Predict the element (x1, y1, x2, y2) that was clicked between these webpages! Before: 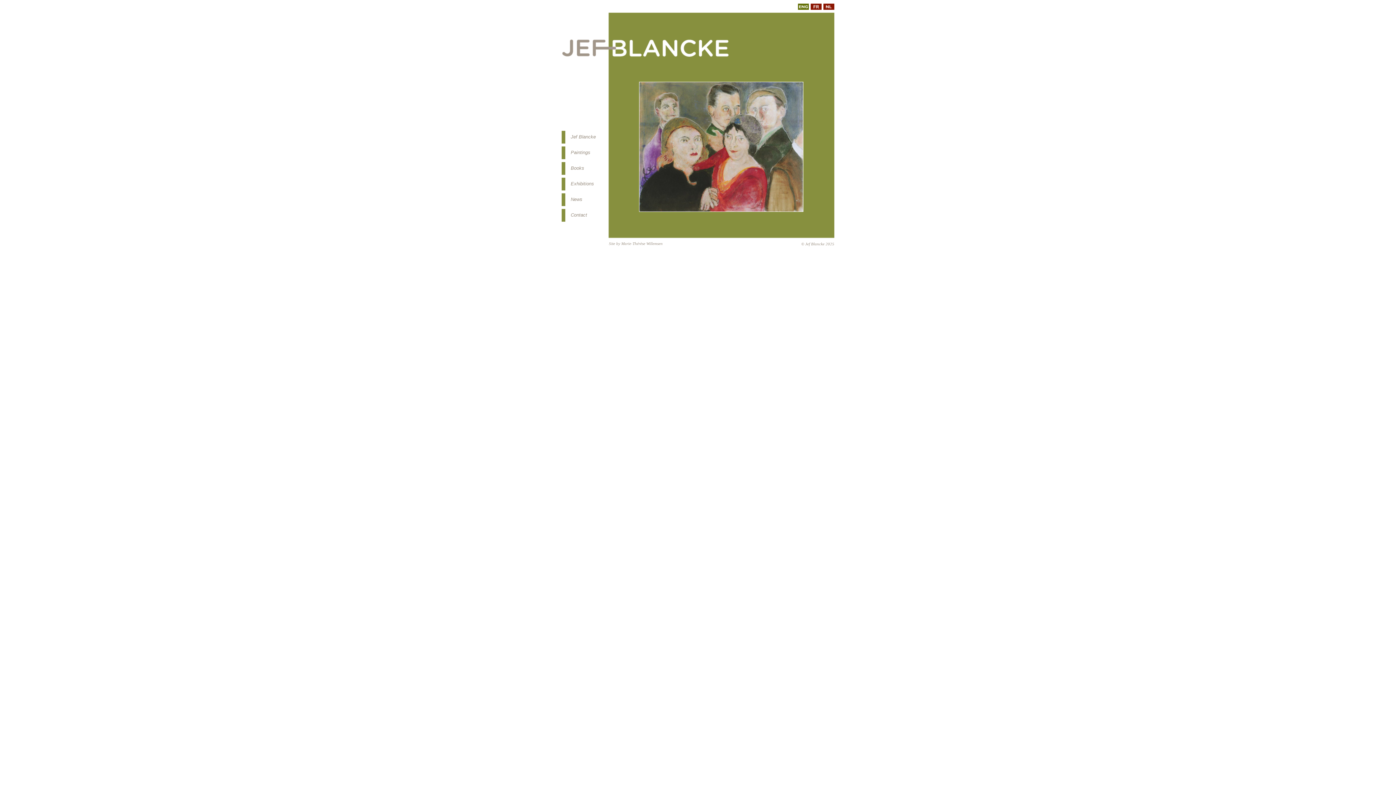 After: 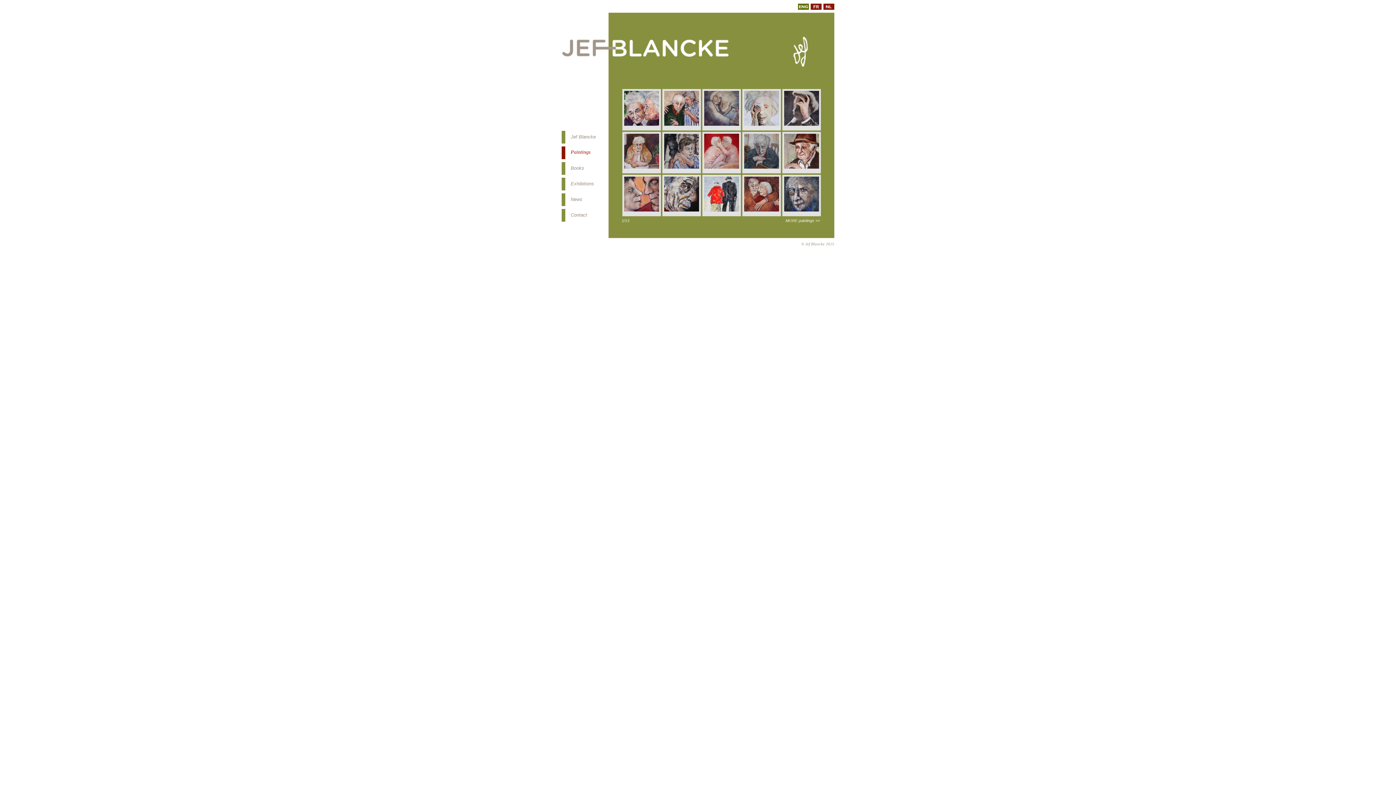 Action: bbox: (561, 154, 565, 160)